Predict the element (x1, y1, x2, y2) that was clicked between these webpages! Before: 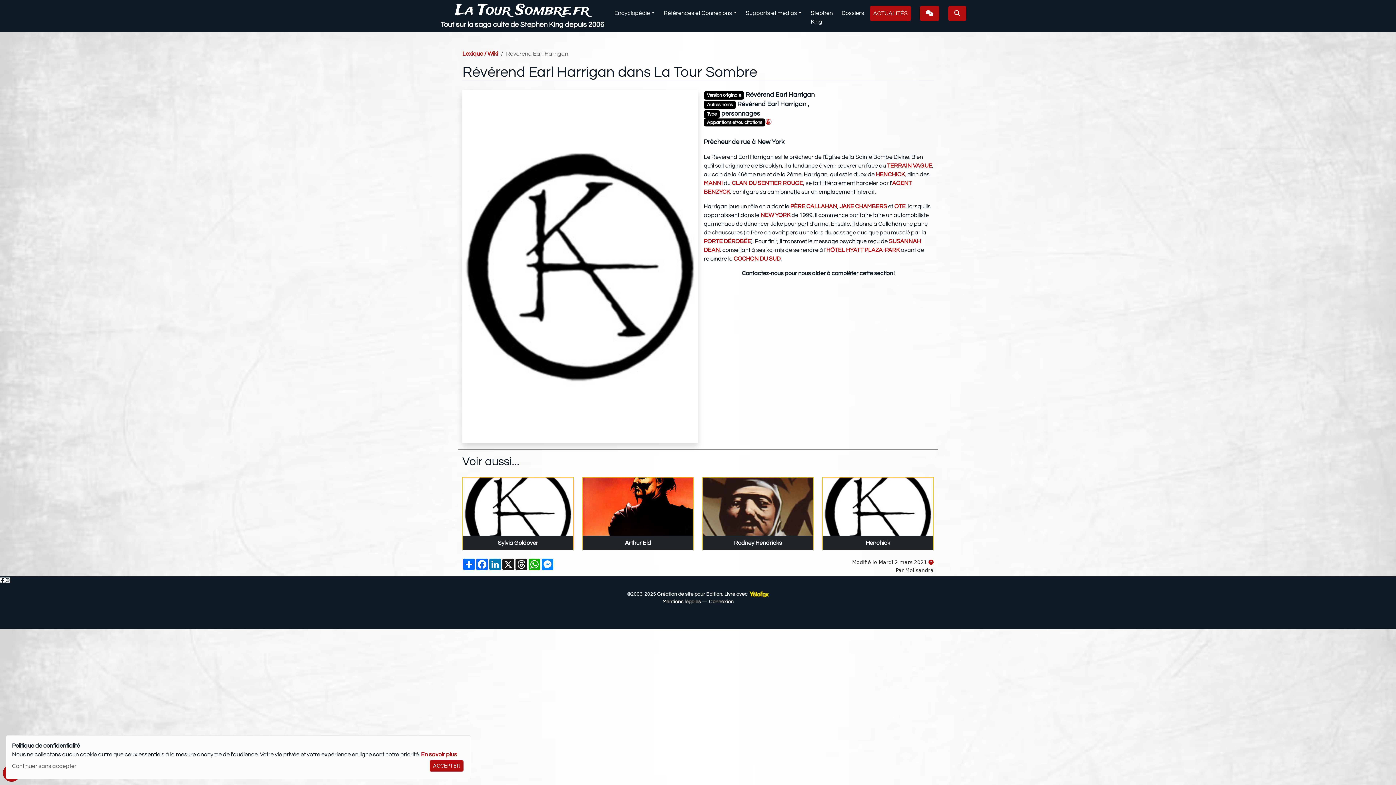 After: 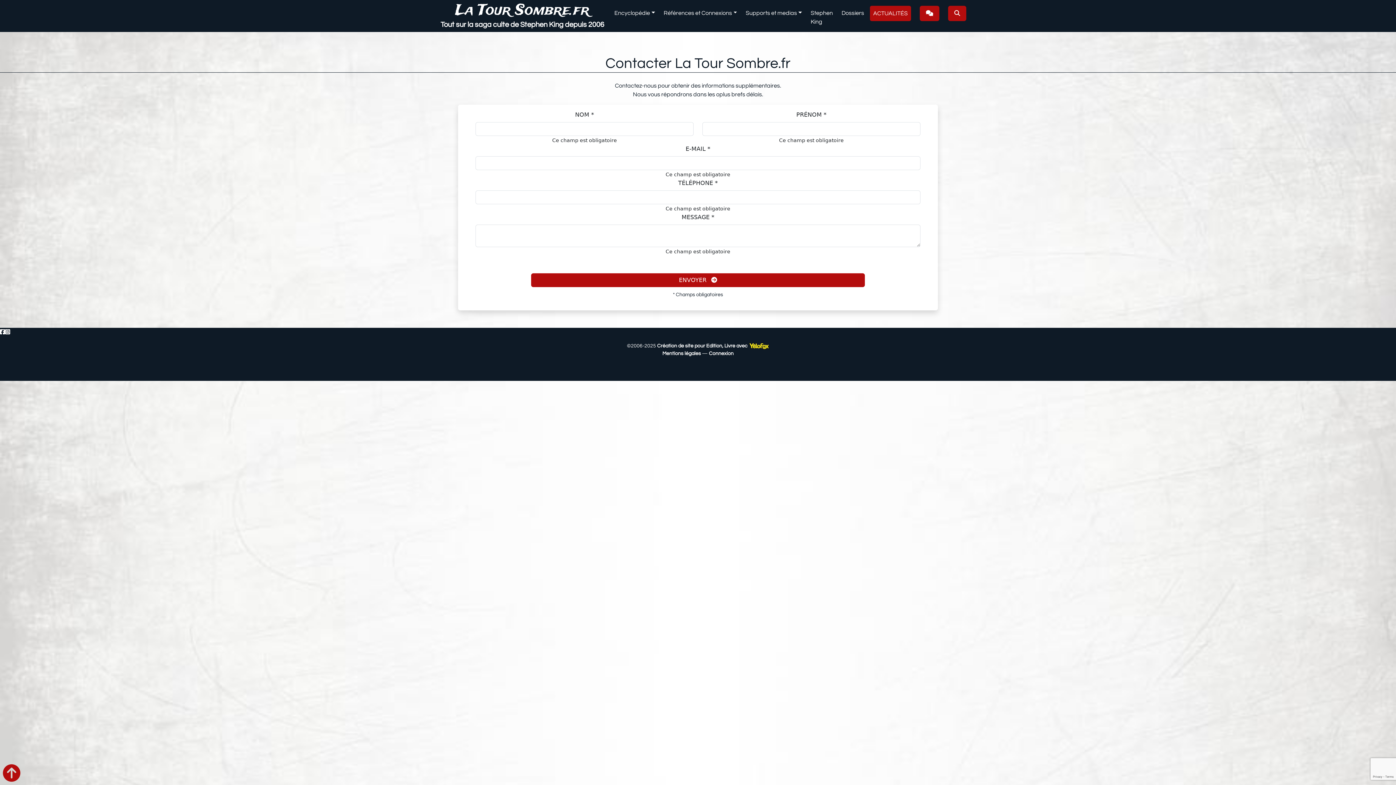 Action: bbox: (920, 5, 939, 21)